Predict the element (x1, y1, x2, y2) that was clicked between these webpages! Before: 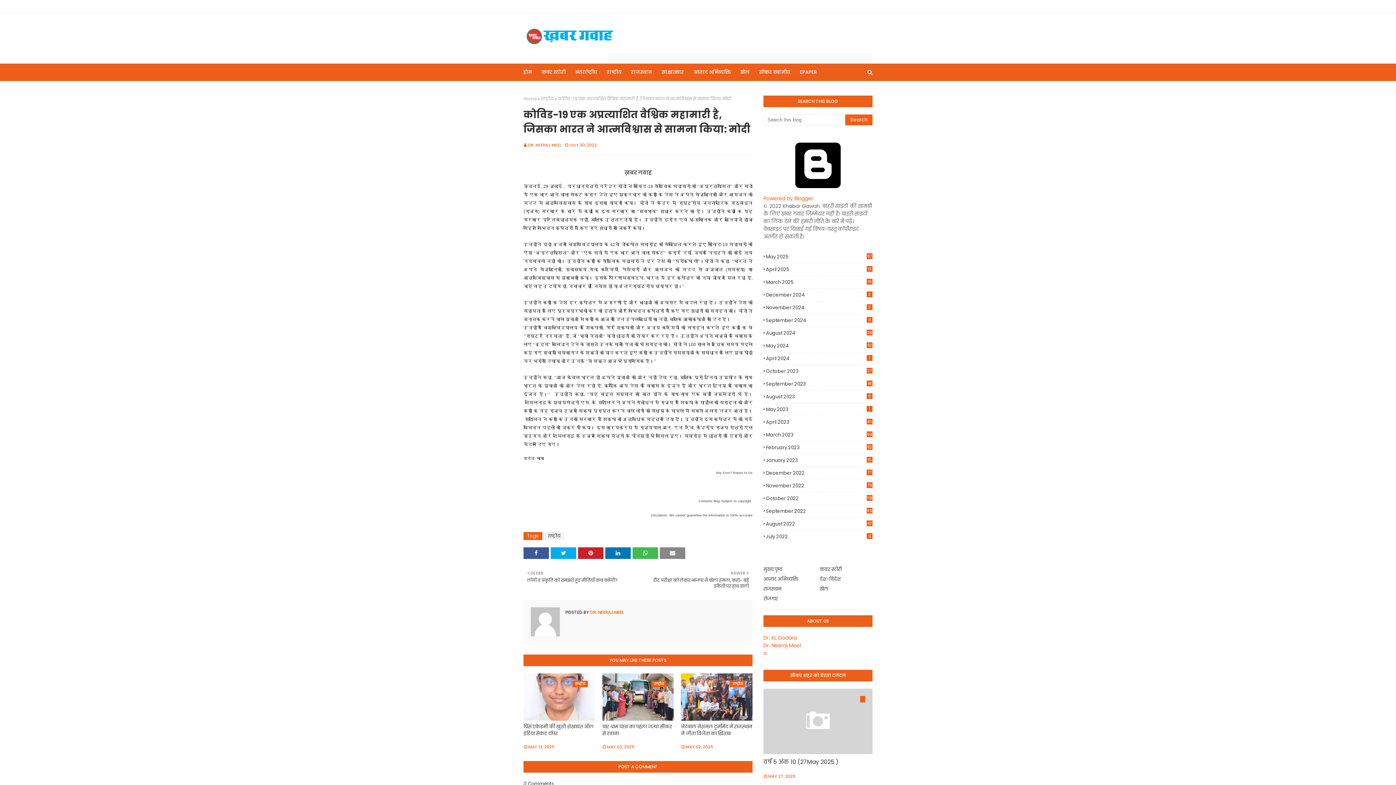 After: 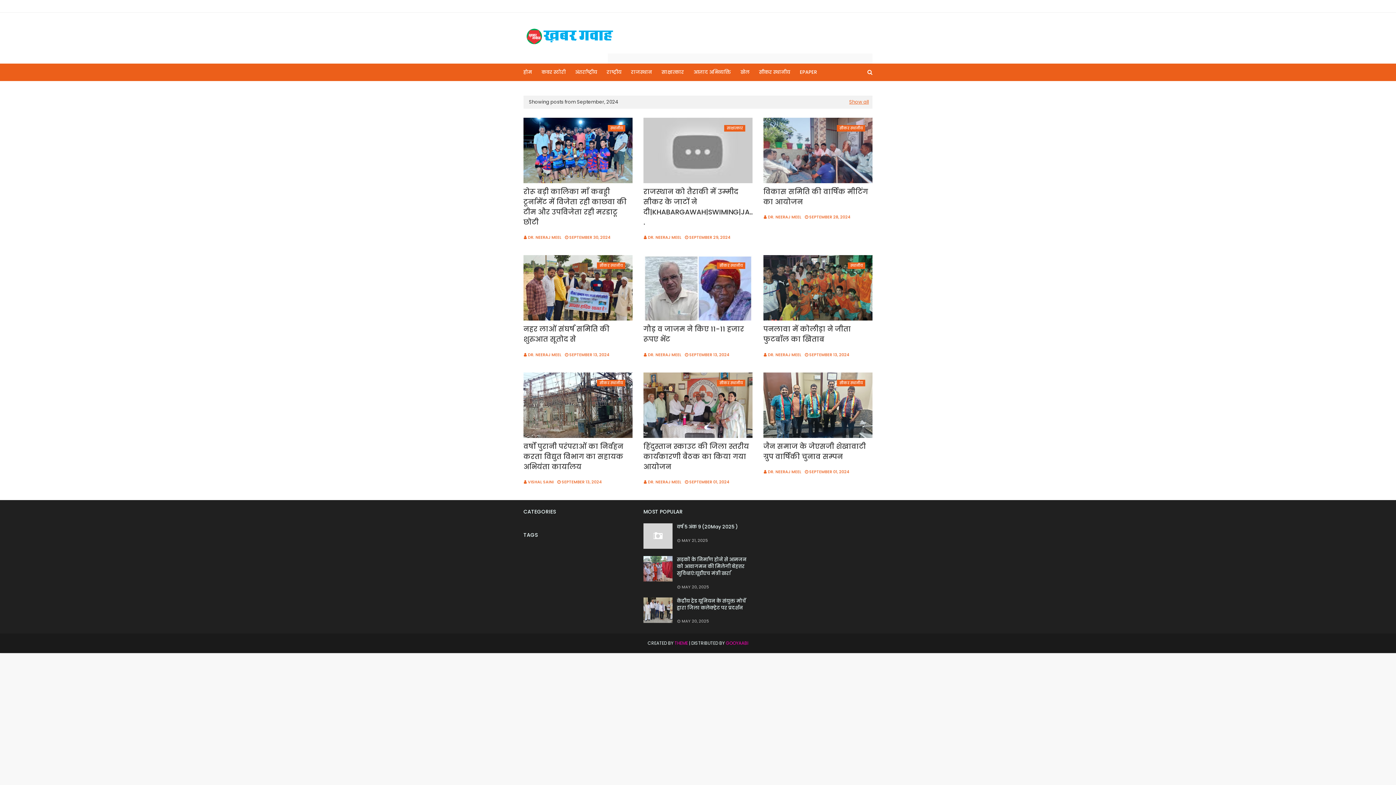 Action: label: September 2024
9 bbox: (763, 317, 872, 324)